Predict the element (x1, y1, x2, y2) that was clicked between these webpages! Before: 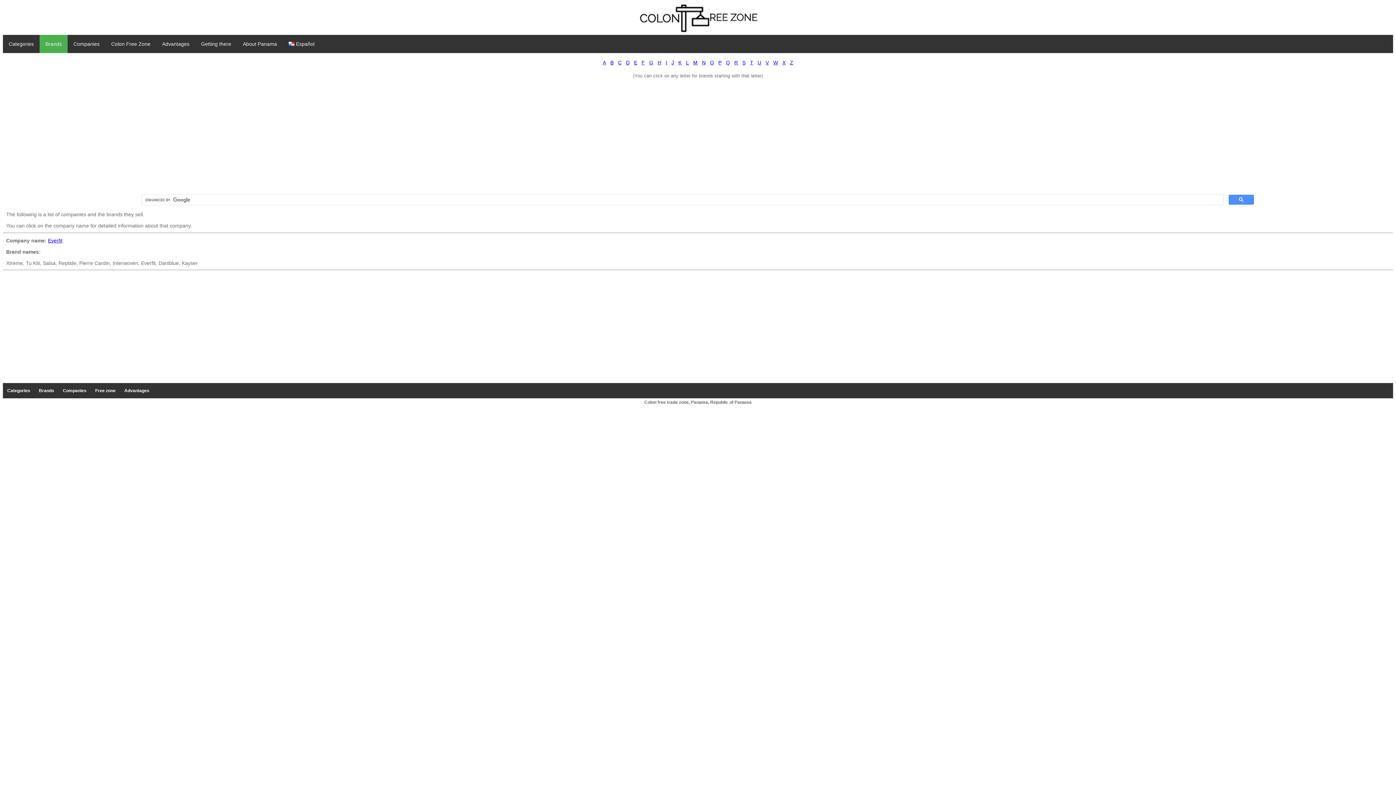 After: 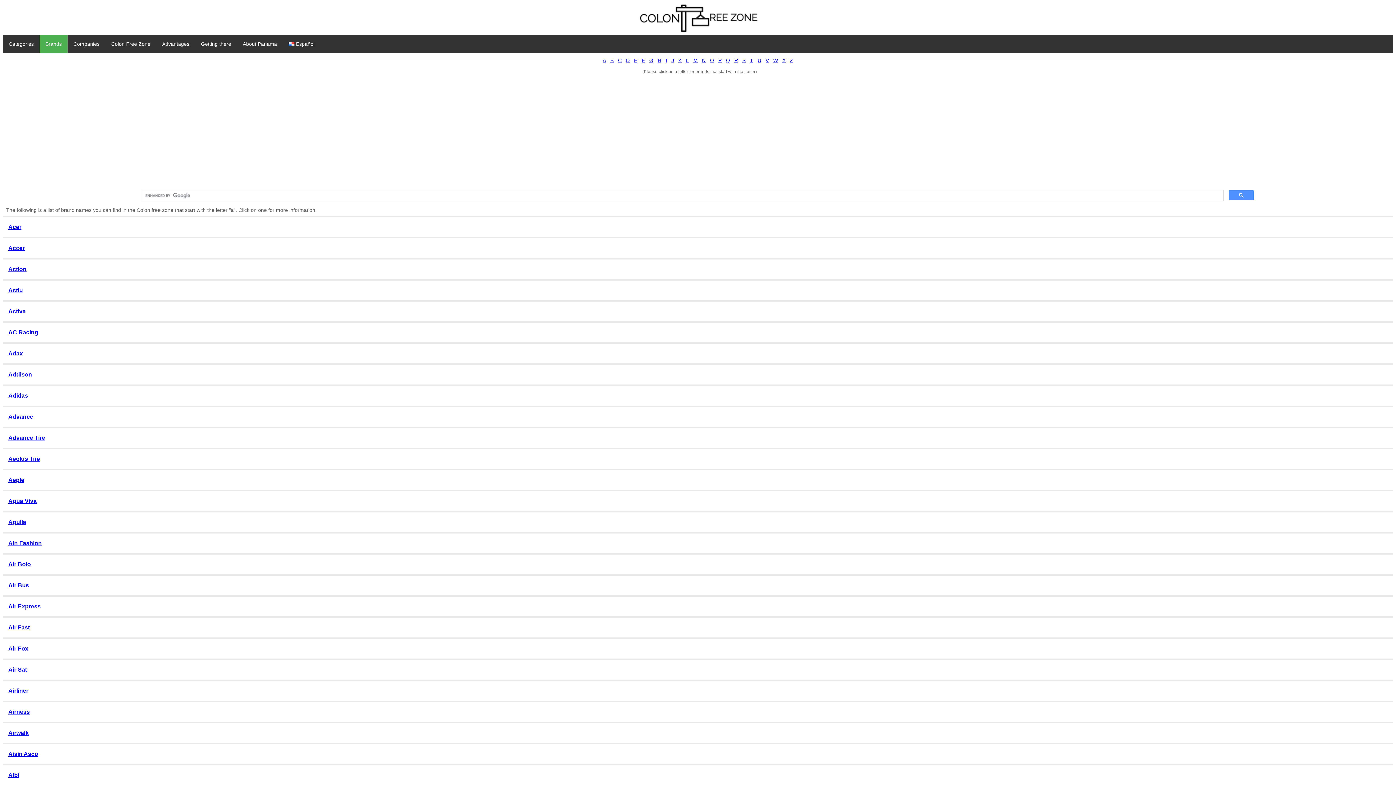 Action: label: Brands bbox: (34, 383, 58, 398)